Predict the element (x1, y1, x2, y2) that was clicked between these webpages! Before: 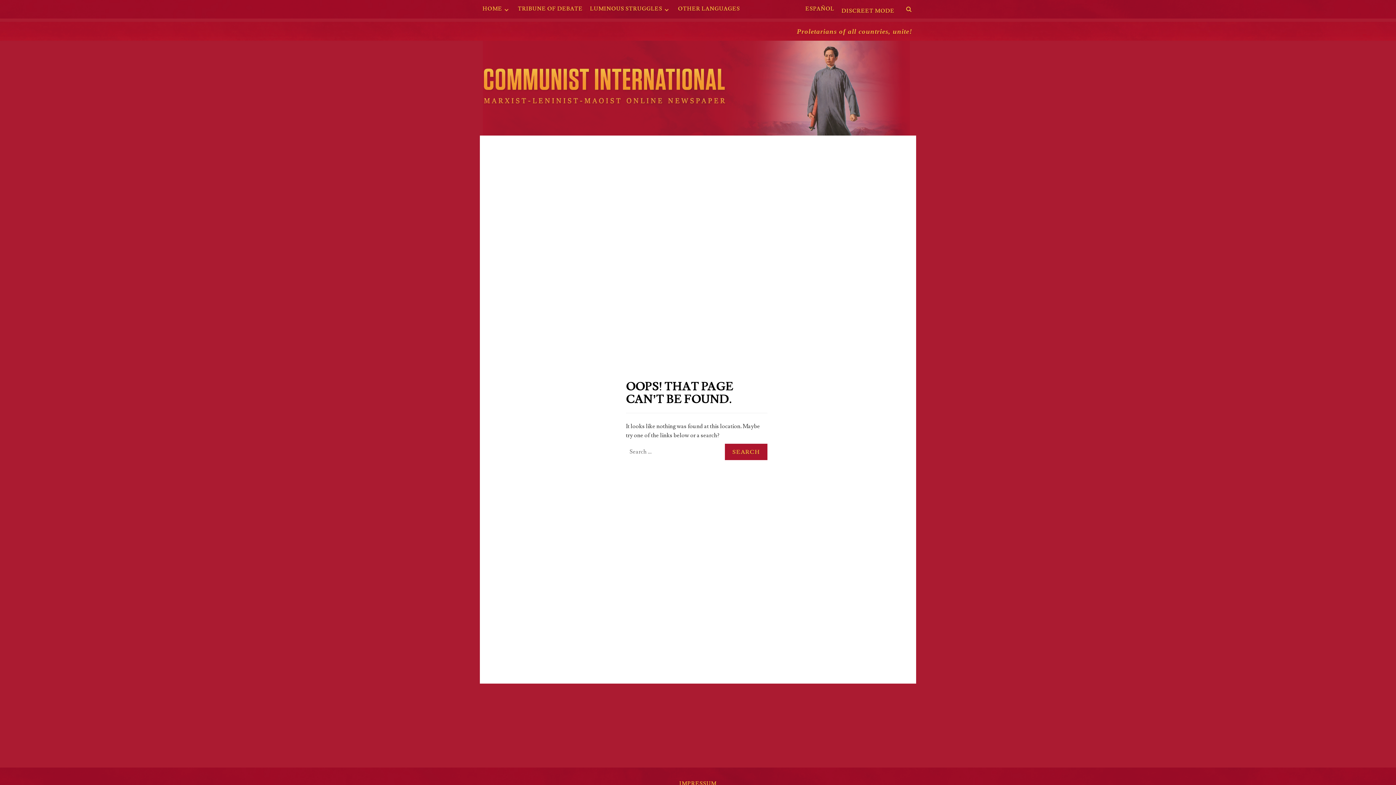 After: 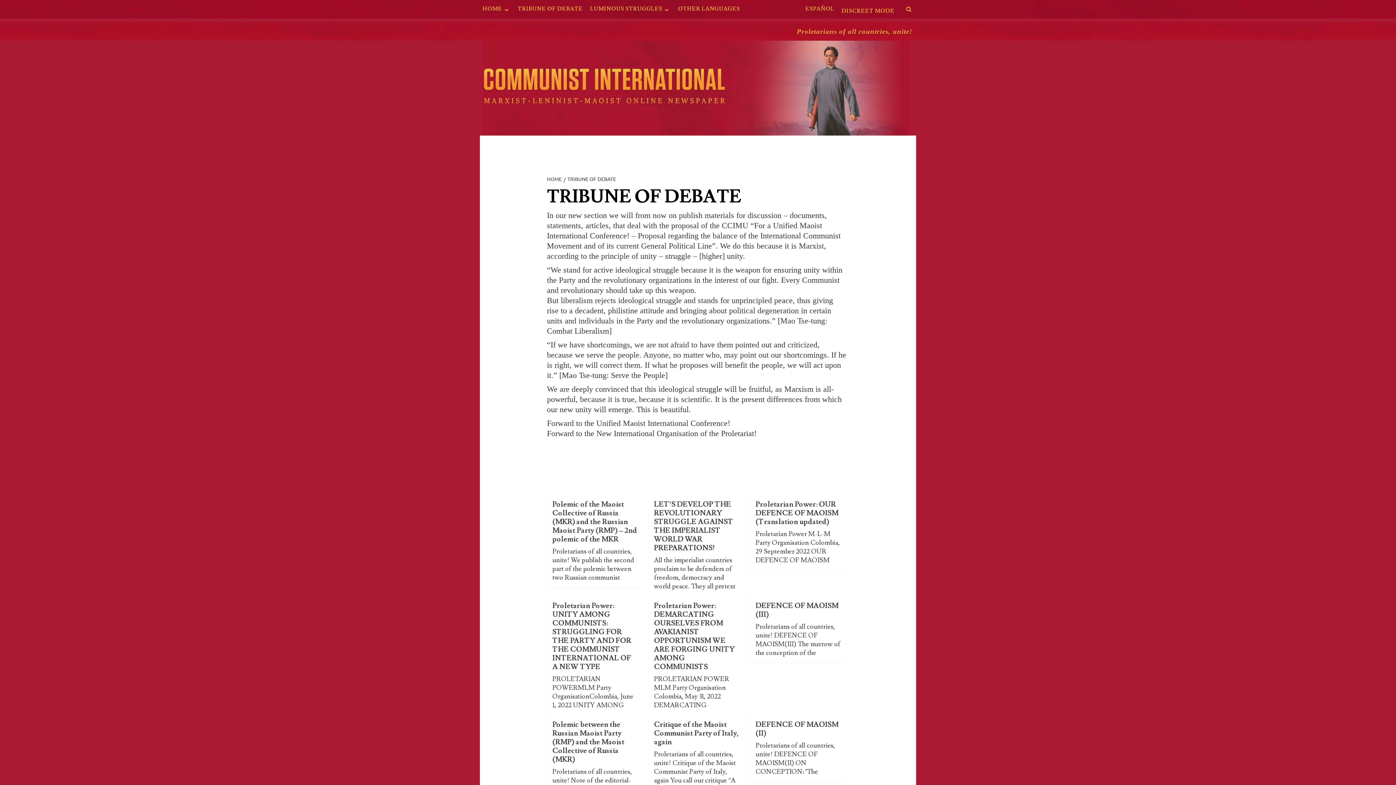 Action: bbox: (518, 0, 590, 17) label: TRIBUNE OF DEBATE